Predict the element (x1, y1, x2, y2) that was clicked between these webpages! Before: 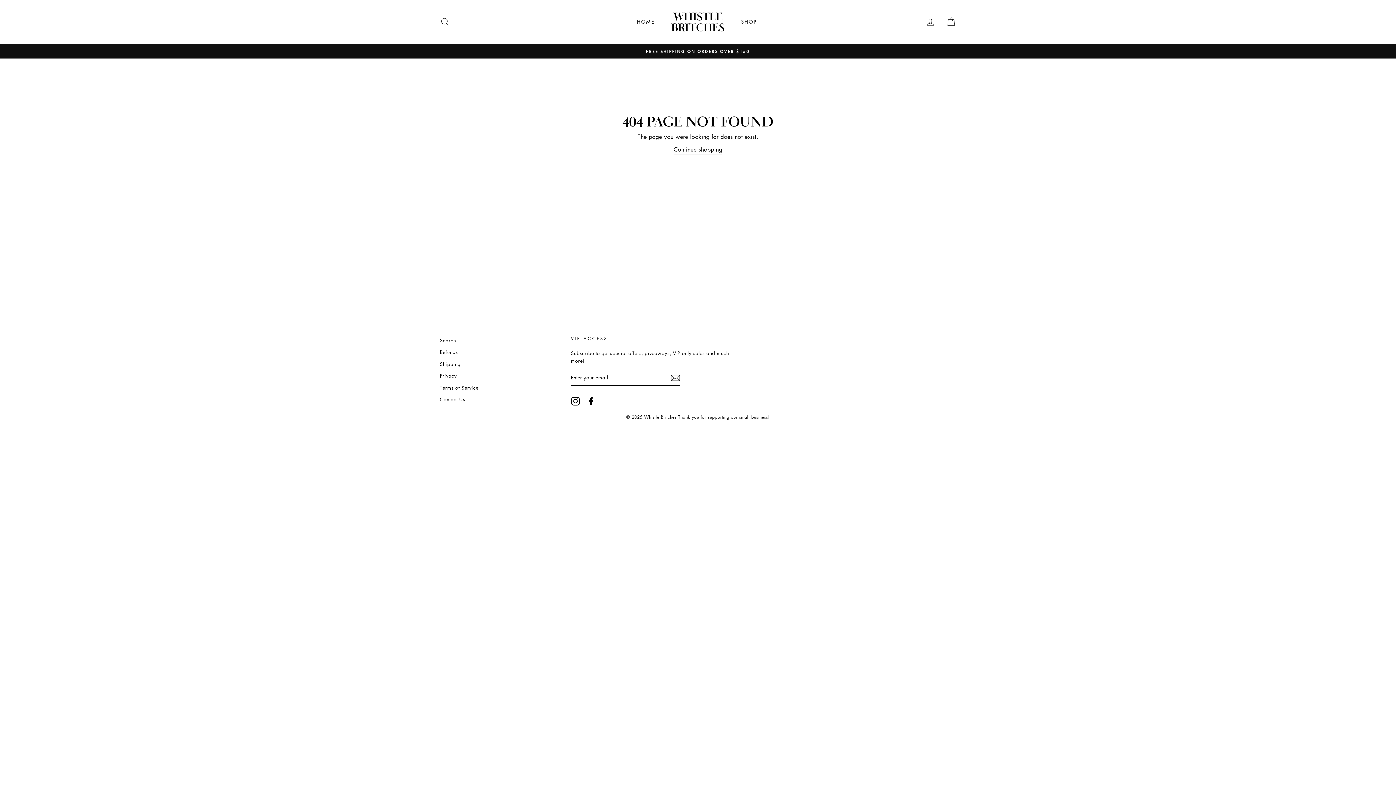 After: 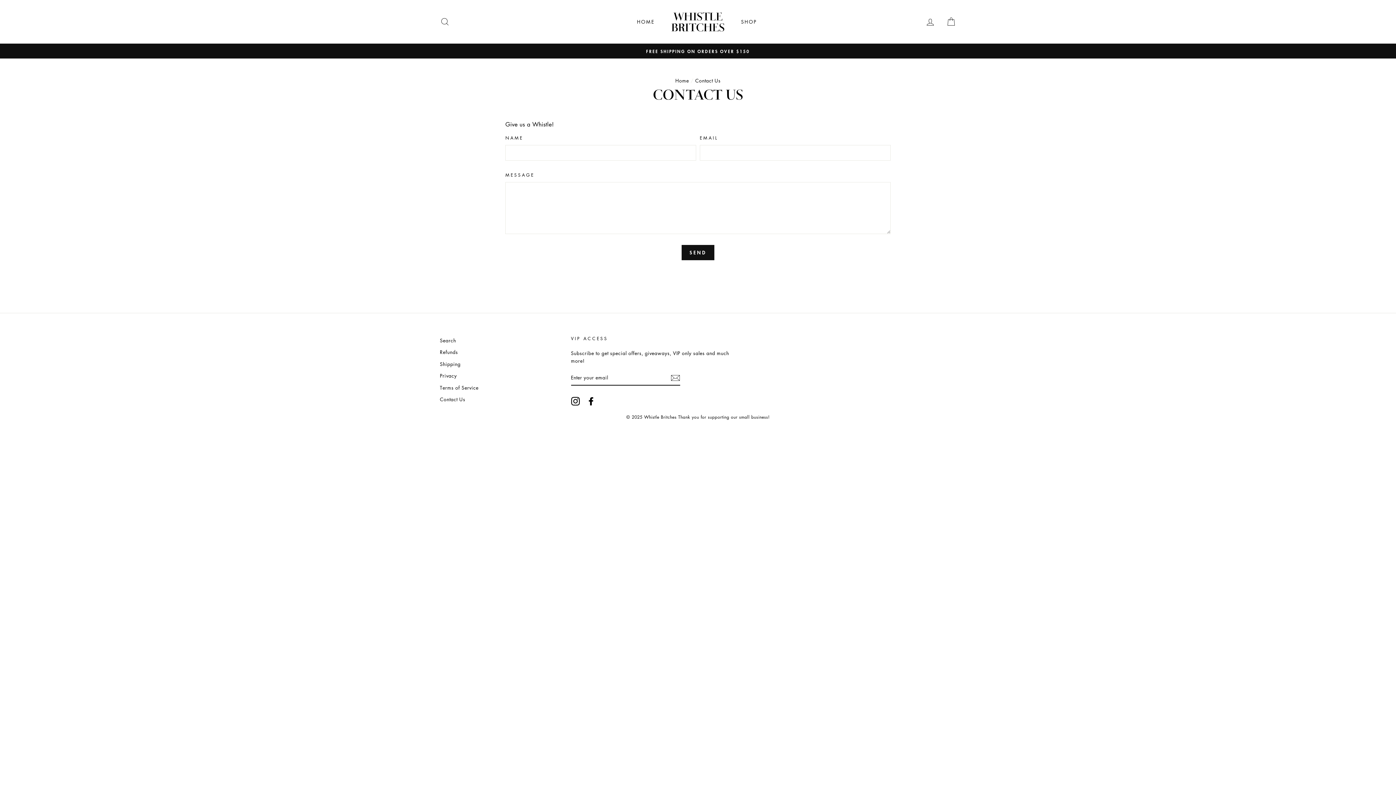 Action: bbox: (440, 394, 465, 404) label: Contact Us